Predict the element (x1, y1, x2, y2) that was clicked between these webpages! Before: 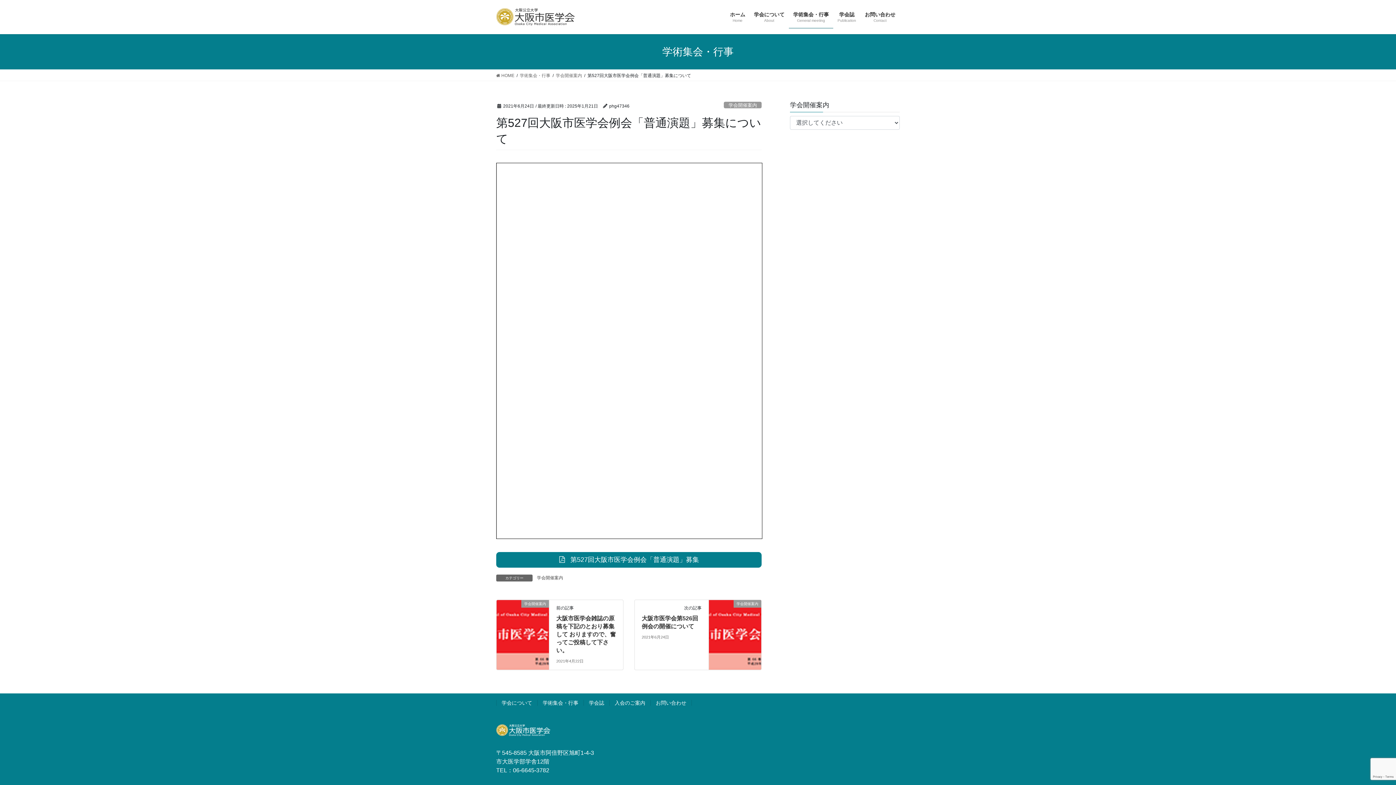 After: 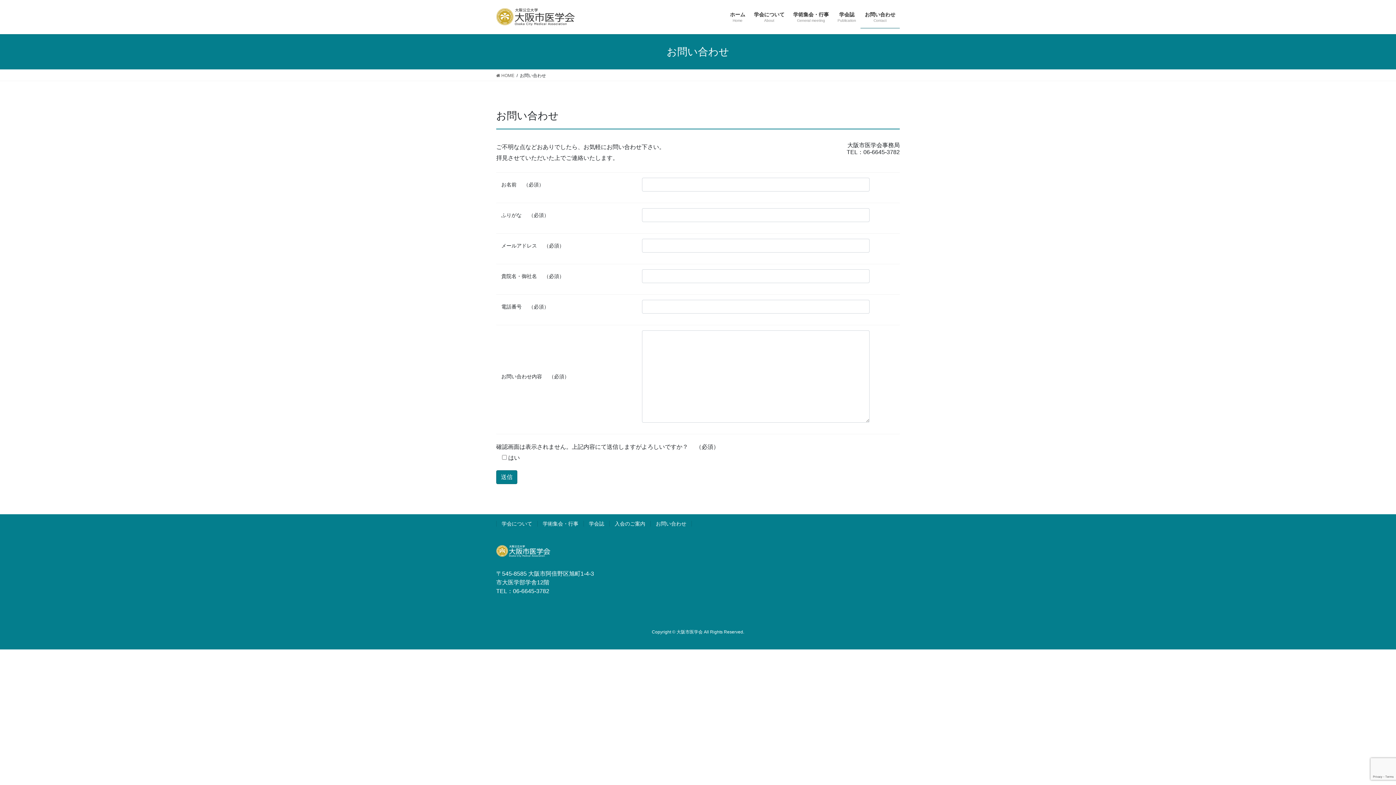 Action: label: お問い合わせ
Contact bbox: (860, 6, 900, 28)